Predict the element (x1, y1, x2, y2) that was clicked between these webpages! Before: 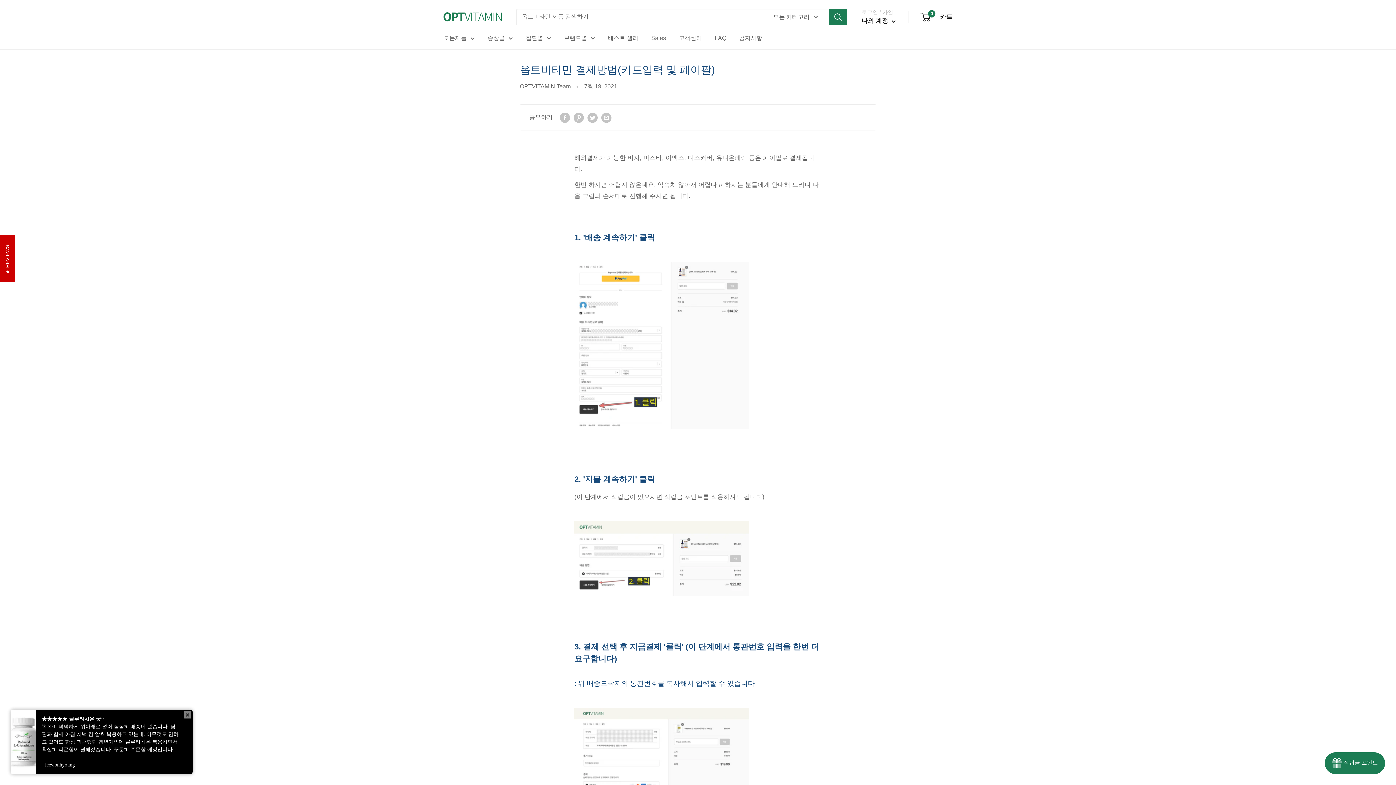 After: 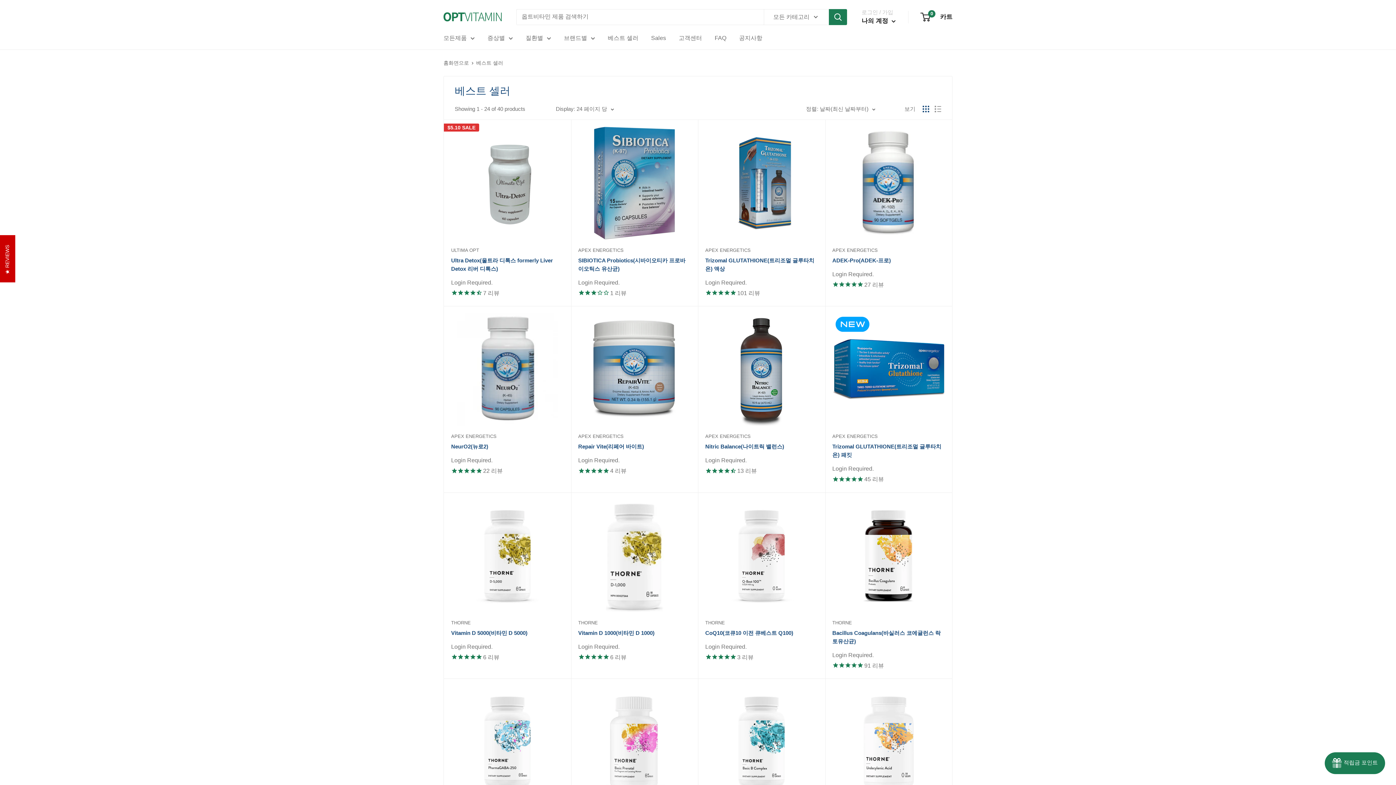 Action: bbox: (608, 32, 638, 43) label: 베스트 셀러